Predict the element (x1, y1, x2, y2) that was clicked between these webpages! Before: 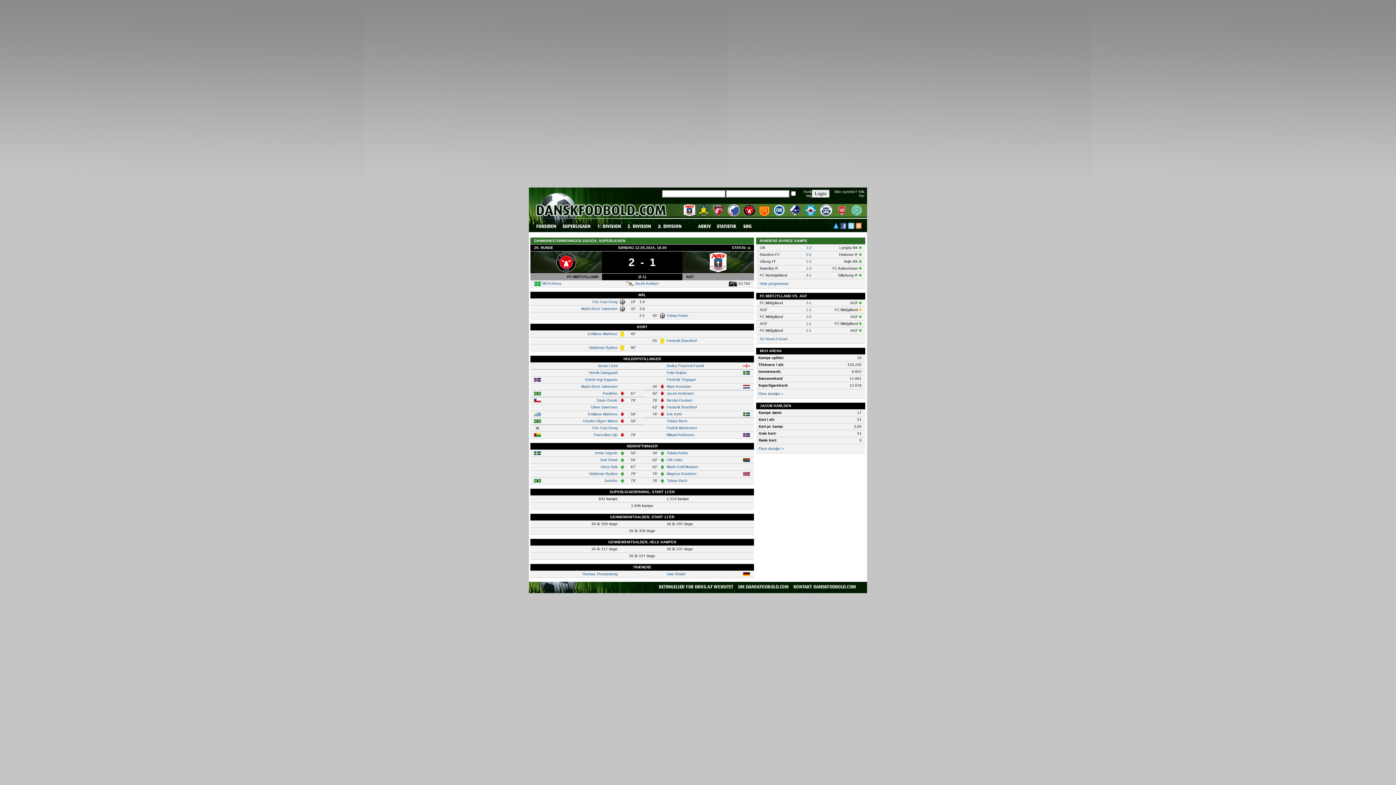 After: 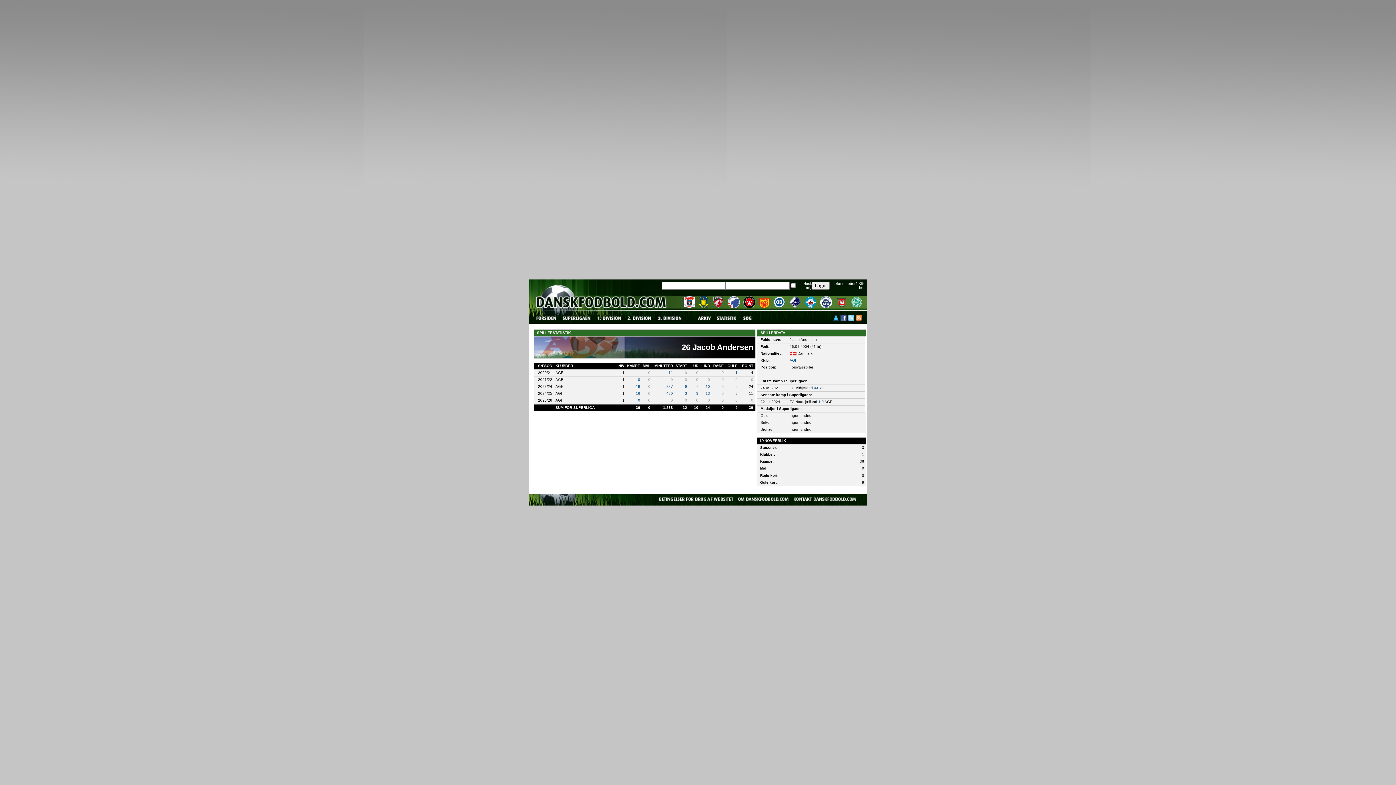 Action: label: Jacob Andersen bbox: (666, 391, 694, 395)